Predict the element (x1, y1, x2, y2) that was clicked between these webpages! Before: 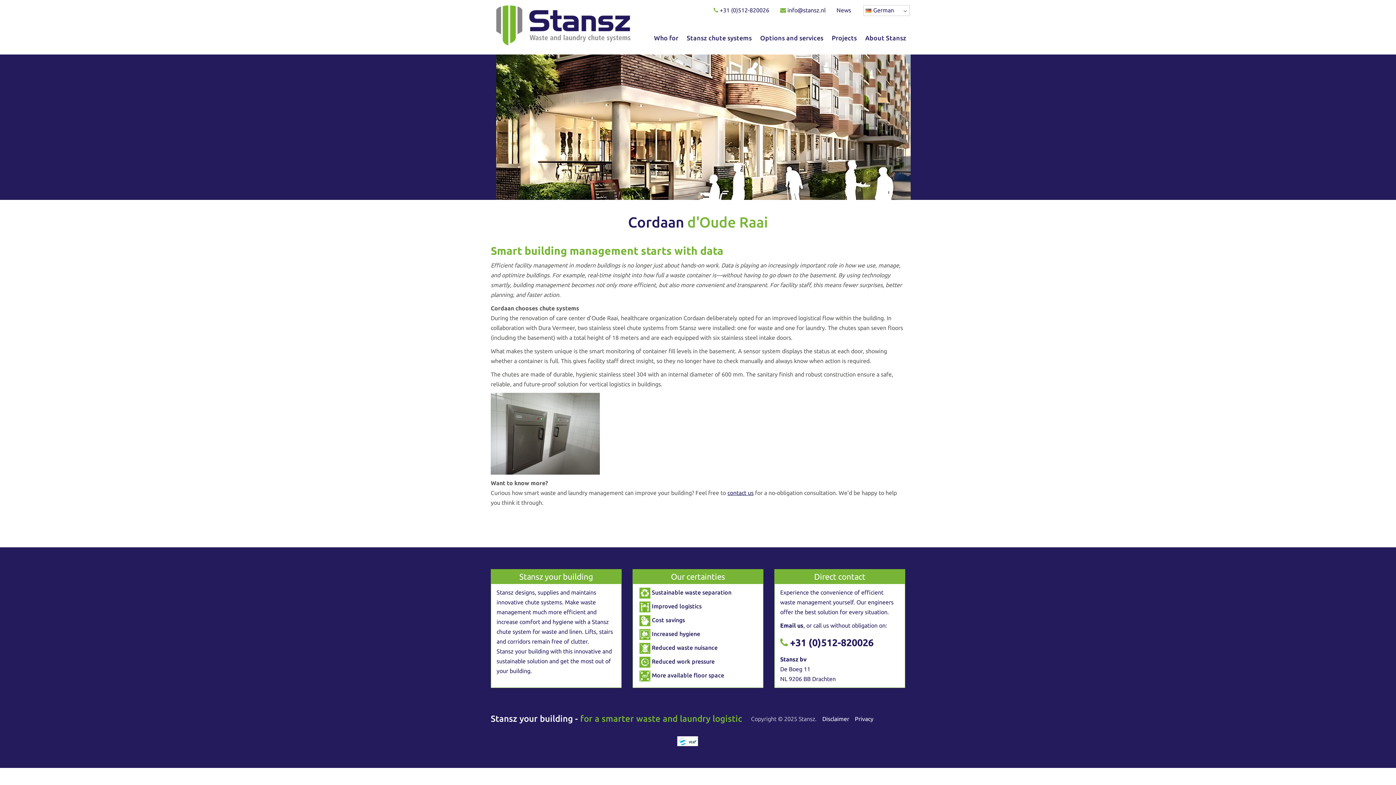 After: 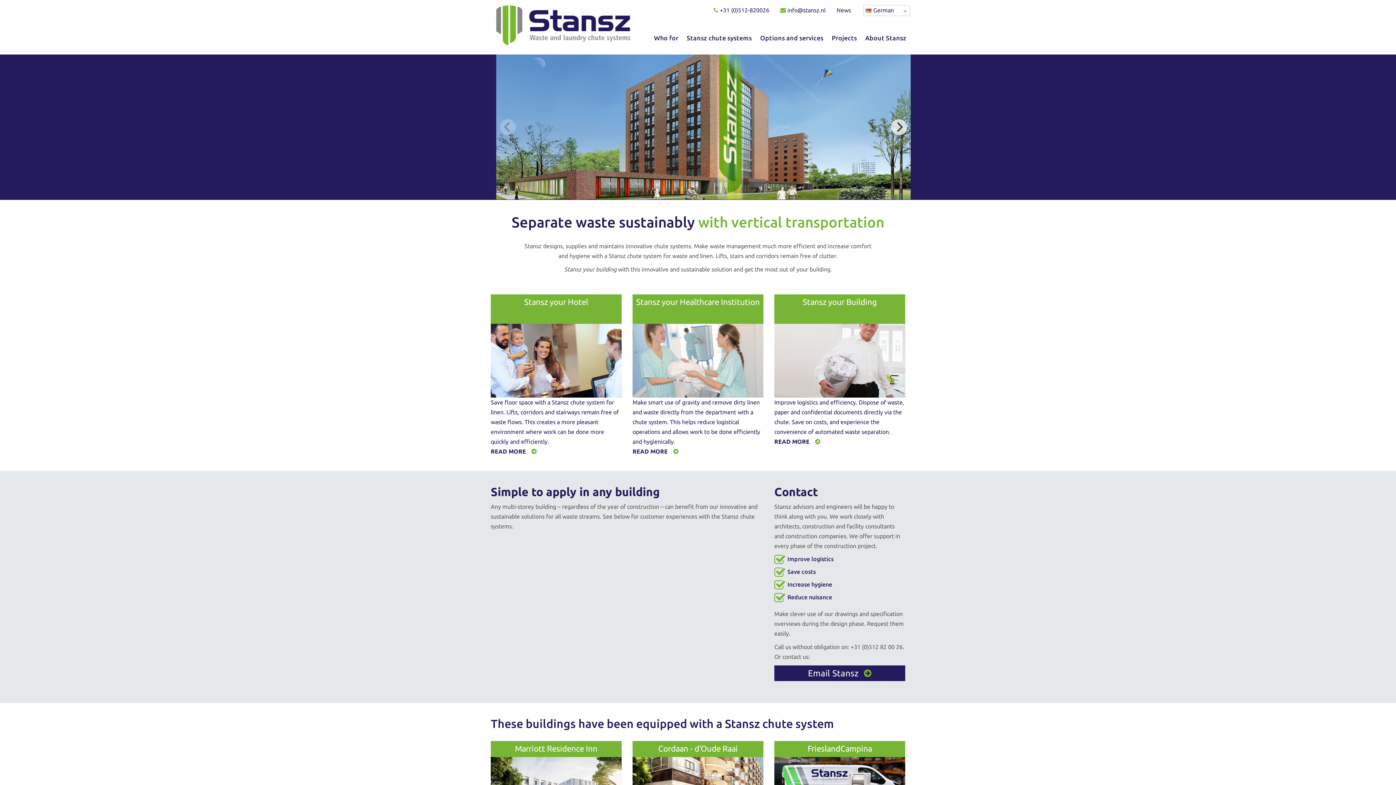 Action: bbox: (496, 5, 630, 45)